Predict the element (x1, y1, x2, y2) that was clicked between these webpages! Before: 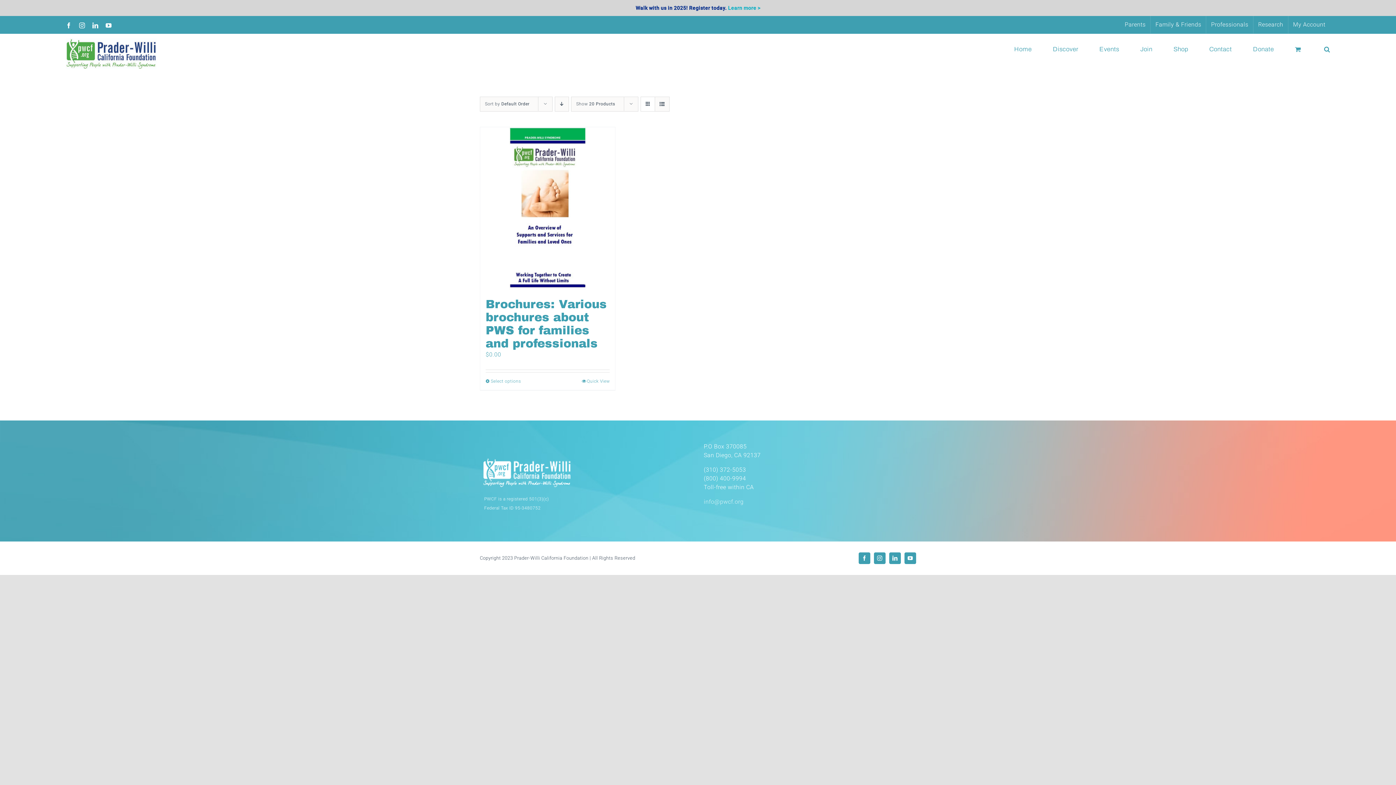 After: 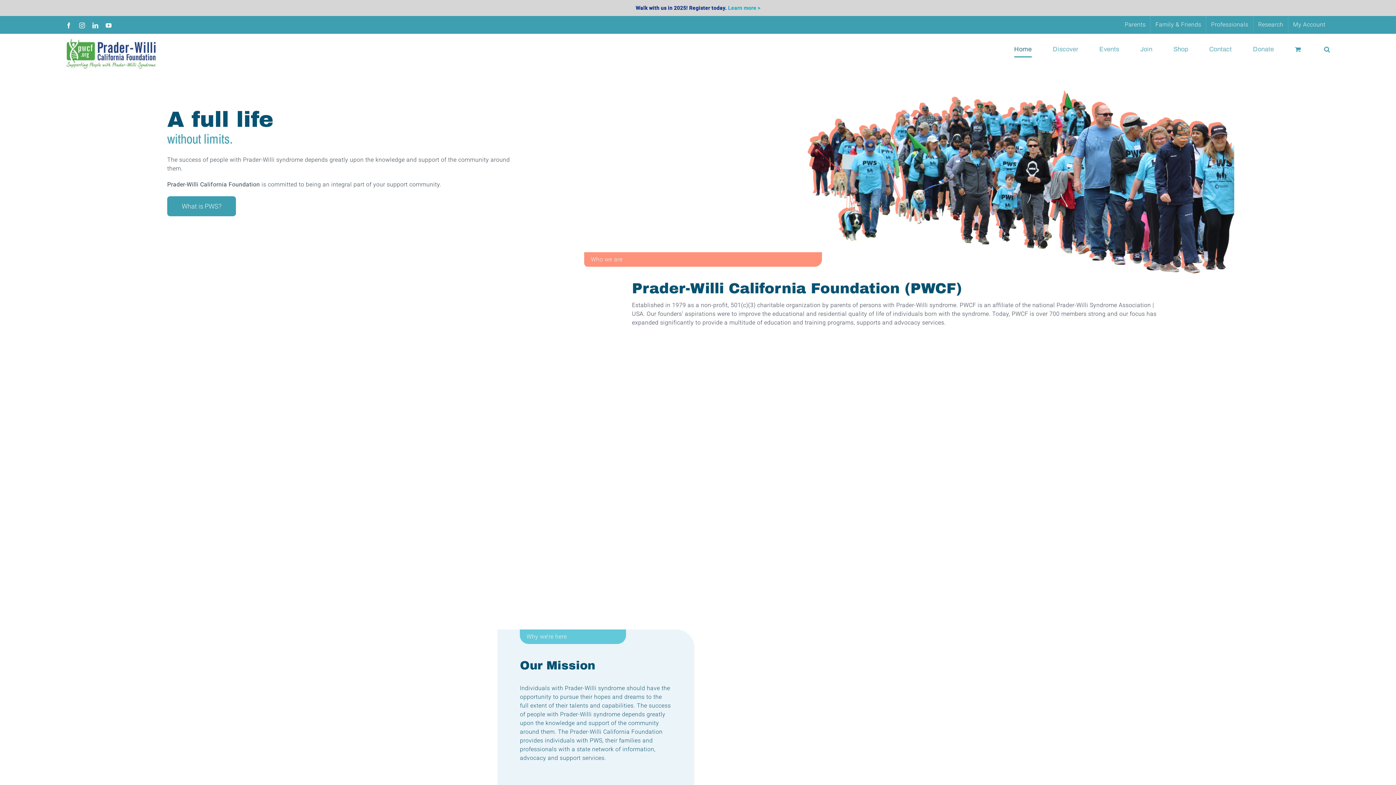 Action: bbox: (1014, 33, 1032, 64) label: Home